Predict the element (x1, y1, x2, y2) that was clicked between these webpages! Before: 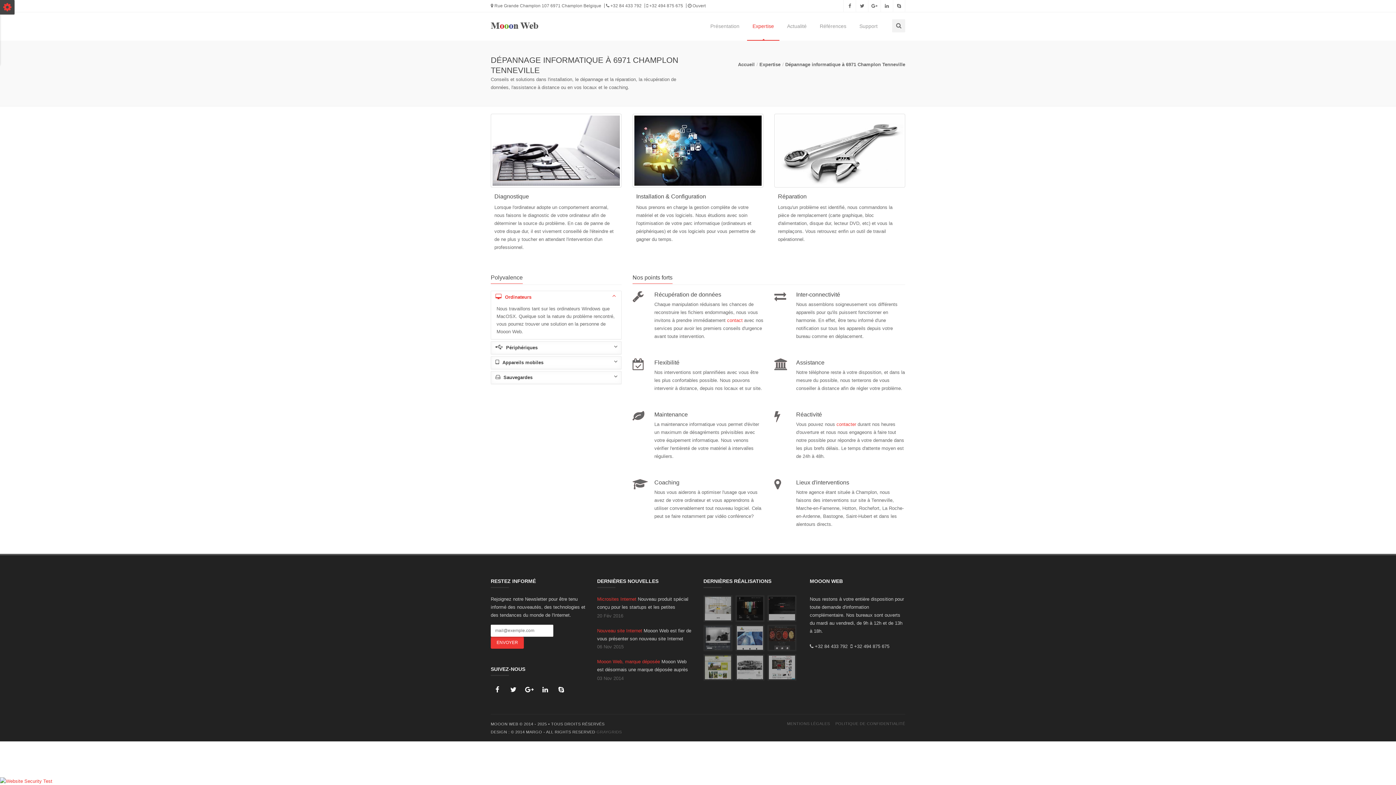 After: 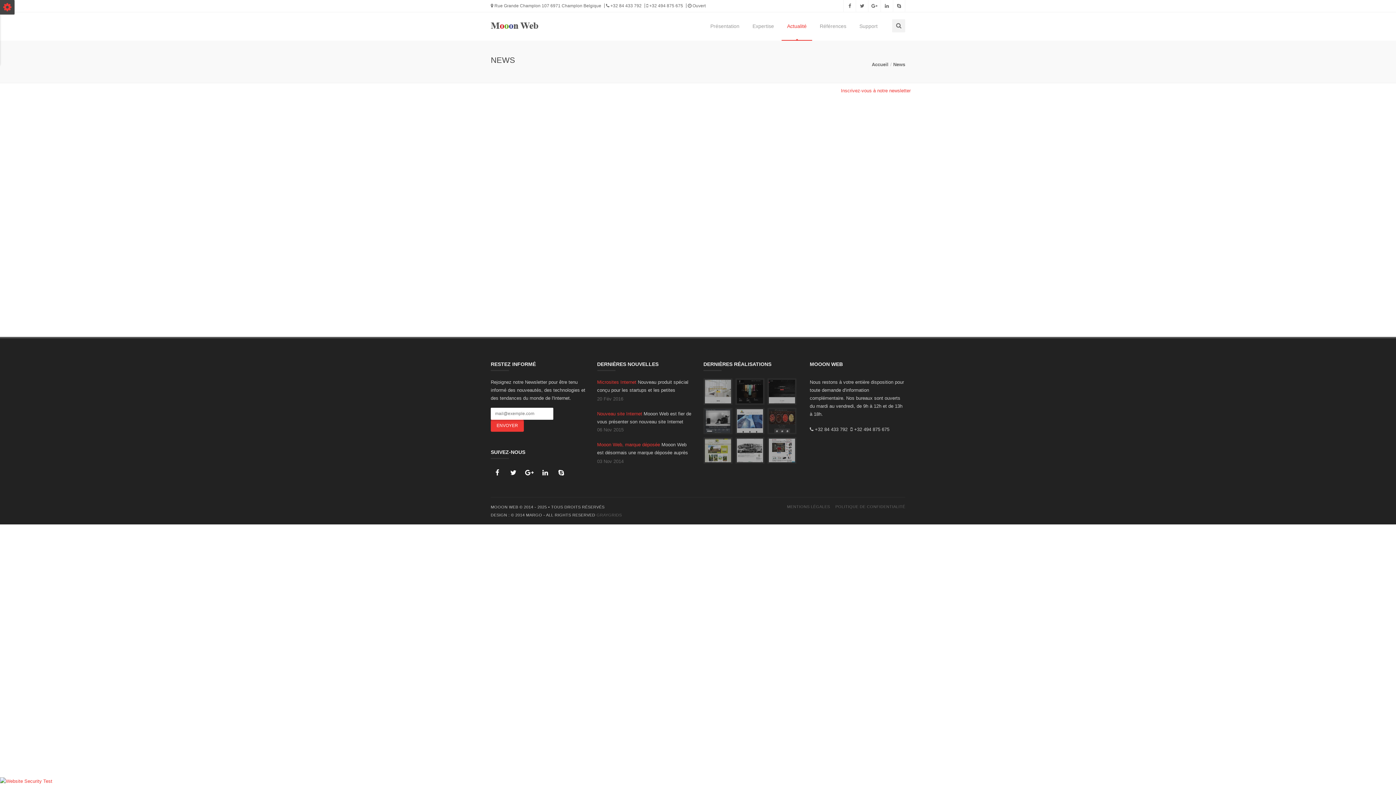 Action: bbox: (597, 577, 692, 588) label: DERNIÈRES NOUVELLES